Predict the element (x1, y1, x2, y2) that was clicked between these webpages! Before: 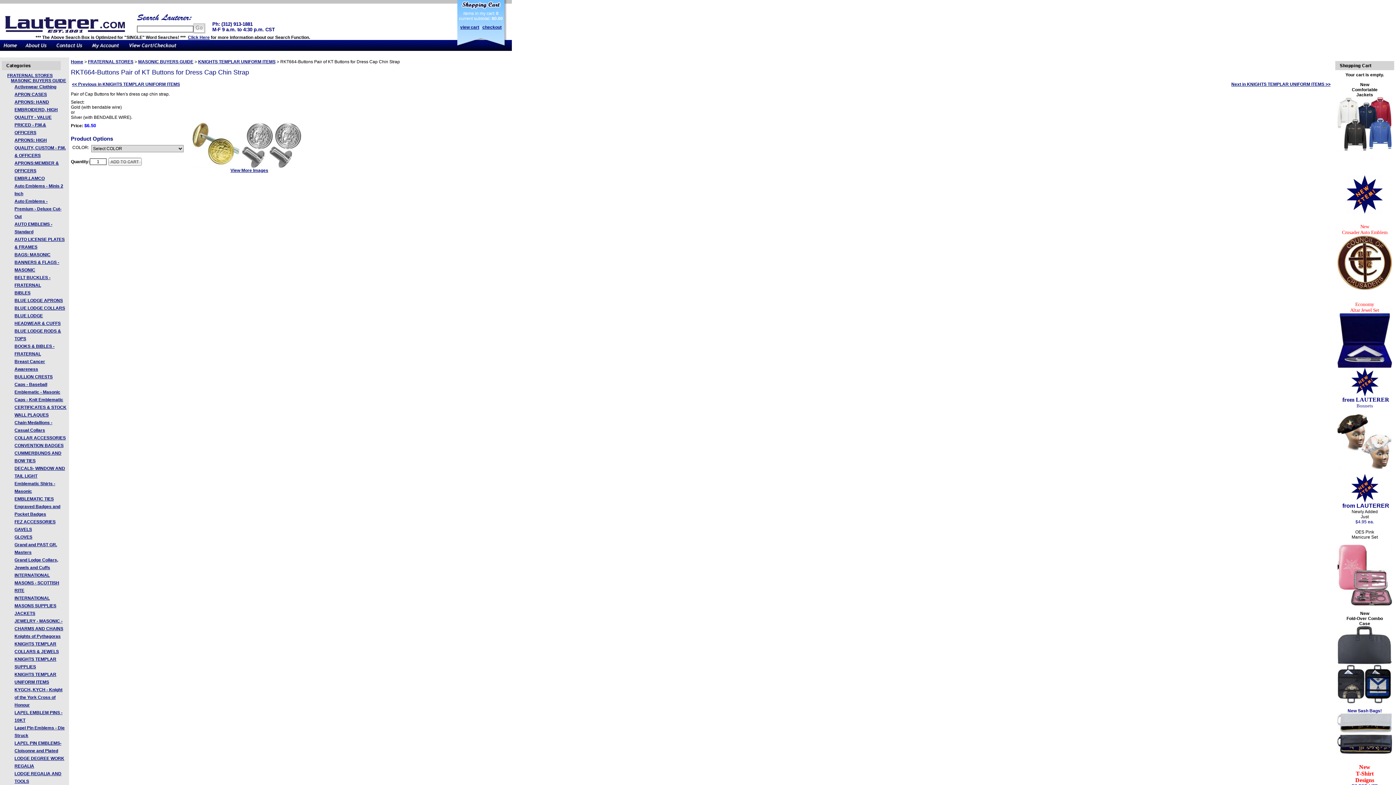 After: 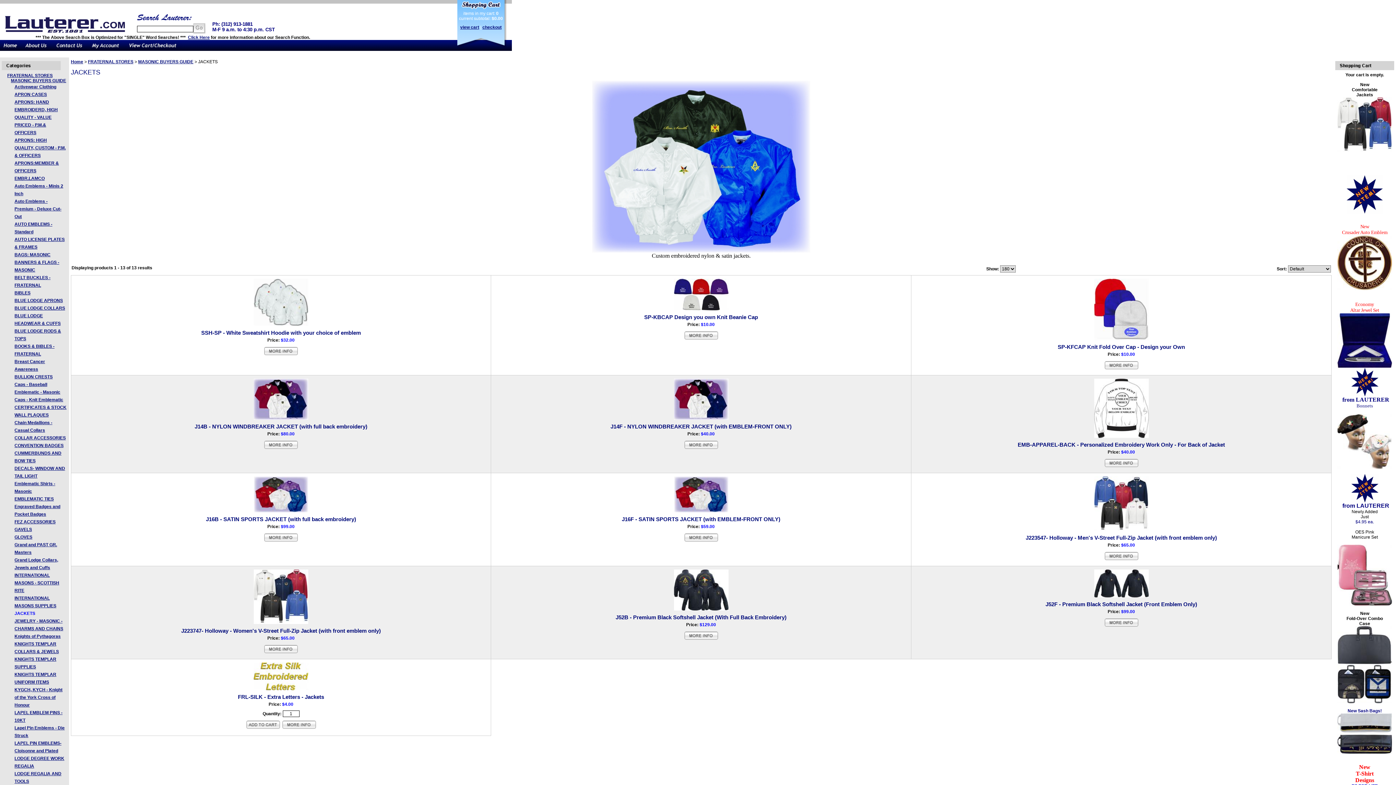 Action: bbox: (14, 611, 35, 616) label: JACKETS